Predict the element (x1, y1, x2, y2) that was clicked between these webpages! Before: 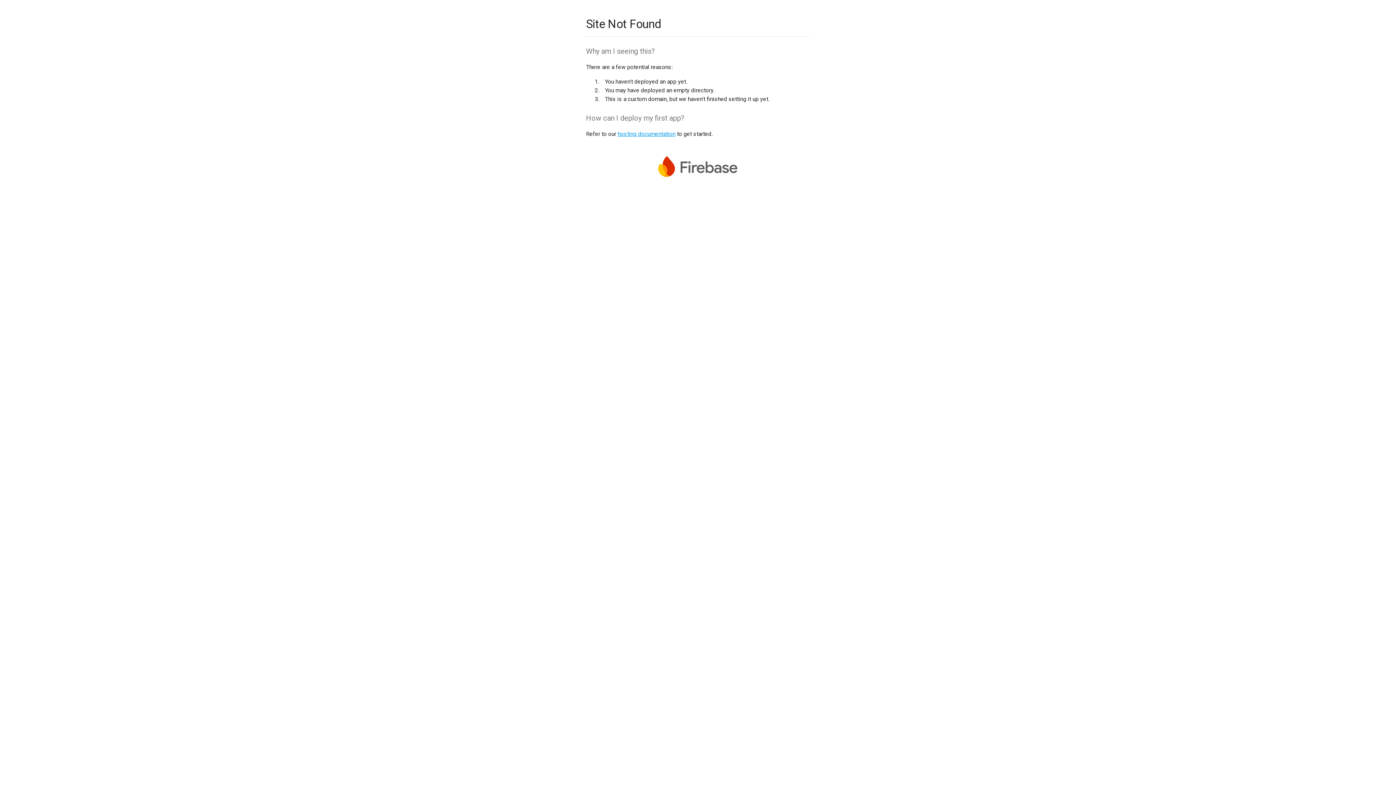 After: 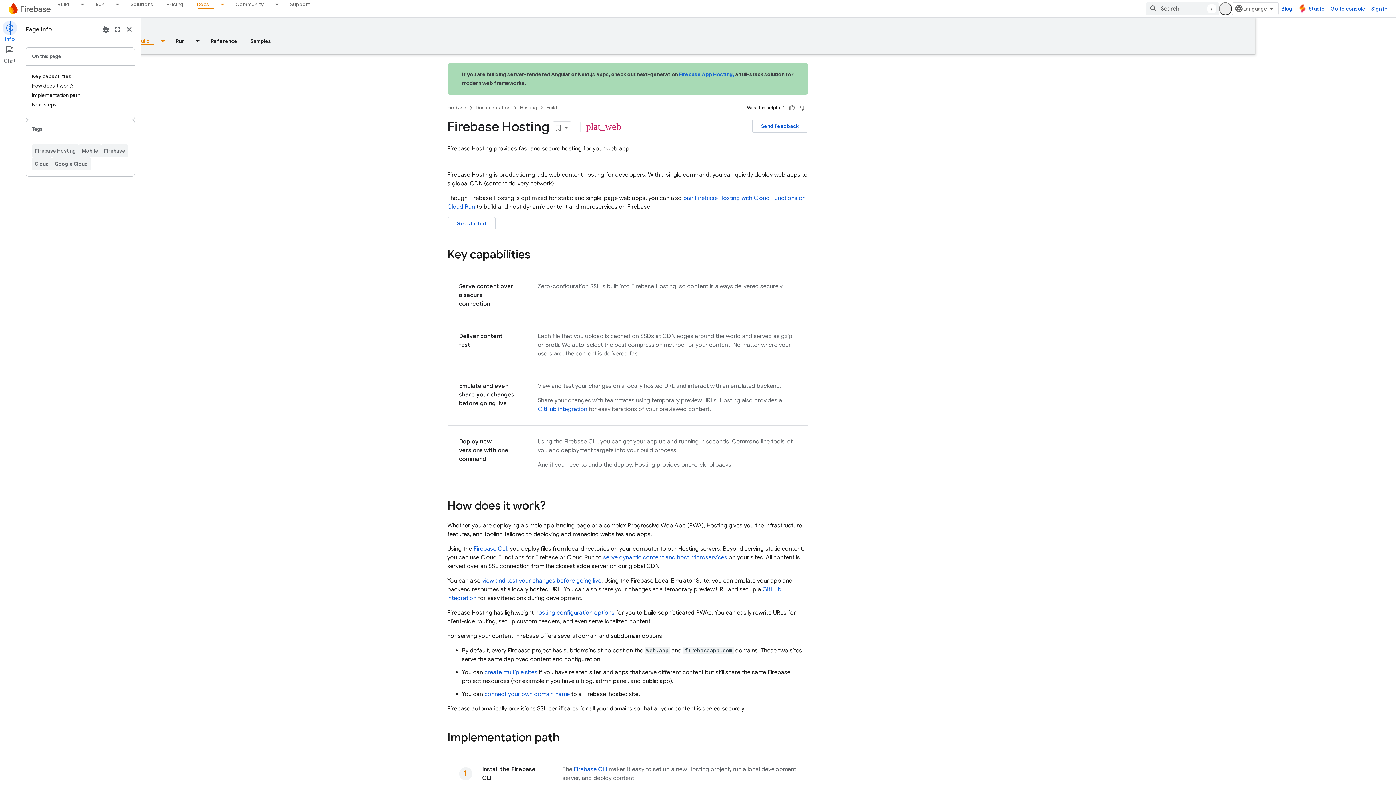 Action: bbox: (617, 130, 675, 137) label: hosting documentation